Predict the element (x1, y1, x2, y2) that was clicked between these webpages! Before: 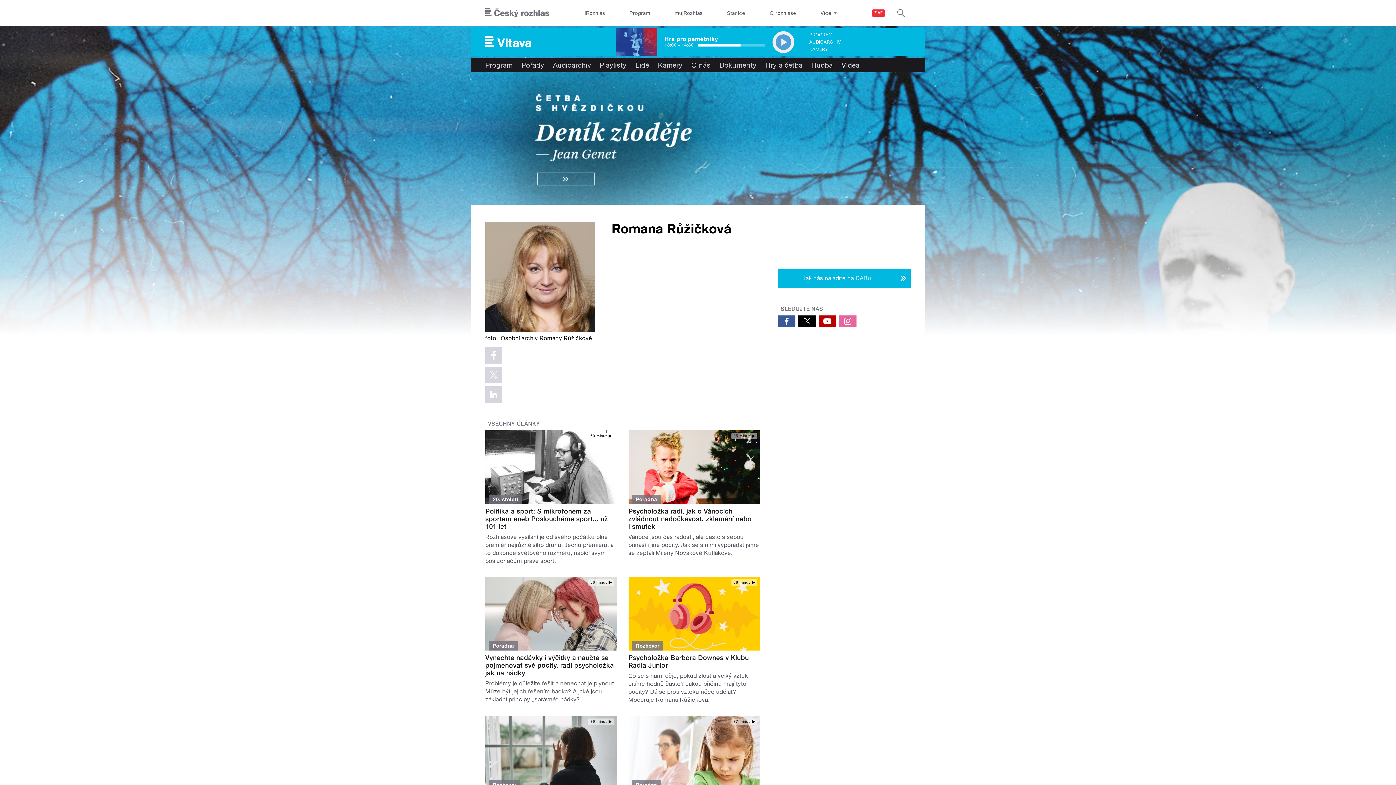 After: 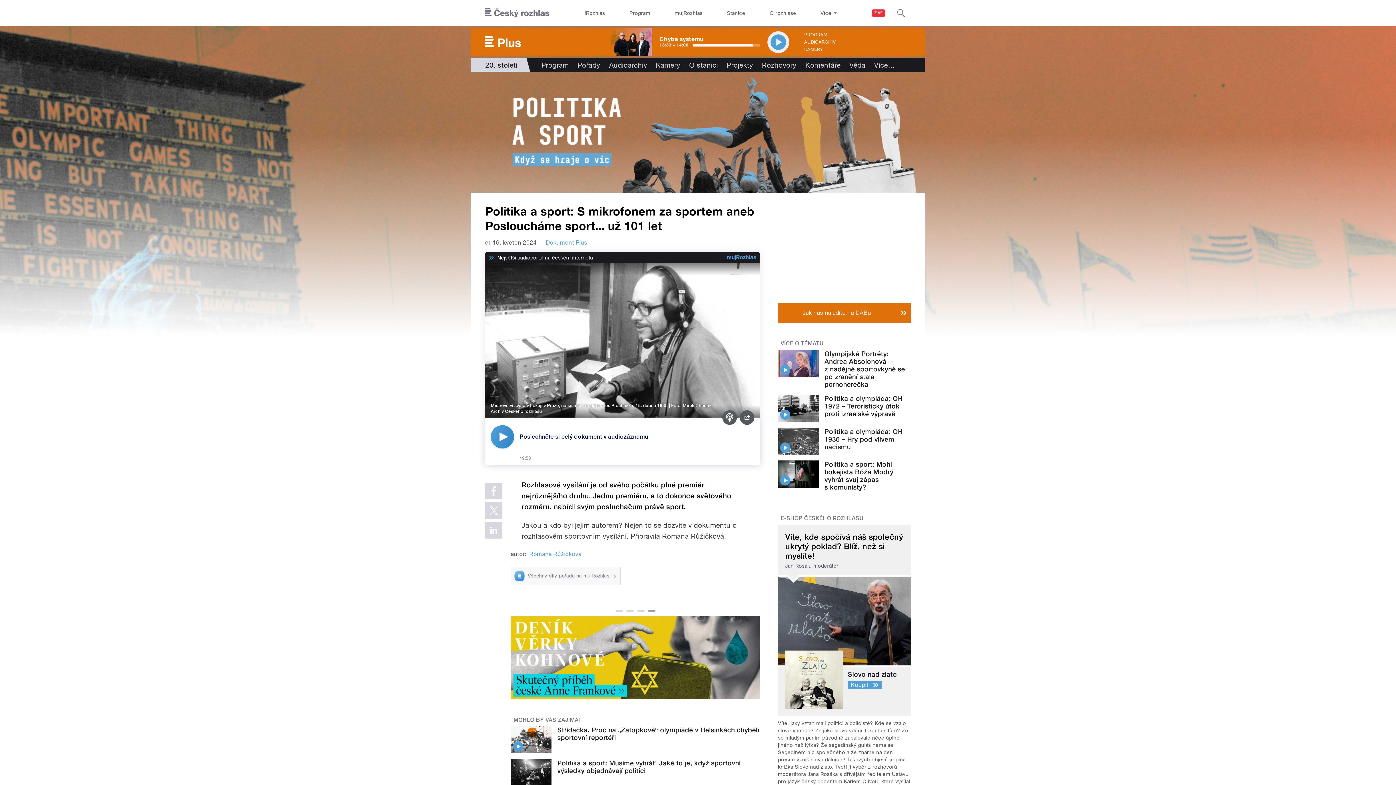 Action: label: Rozhlasové vysílání je od svého počátku plné premiér nejrůznějšího druhu. Jednu premiéru, a to dokonce světového rozměru, nabídl svým posluchačům právě sport. bbox: (485, 533, 616, 565)